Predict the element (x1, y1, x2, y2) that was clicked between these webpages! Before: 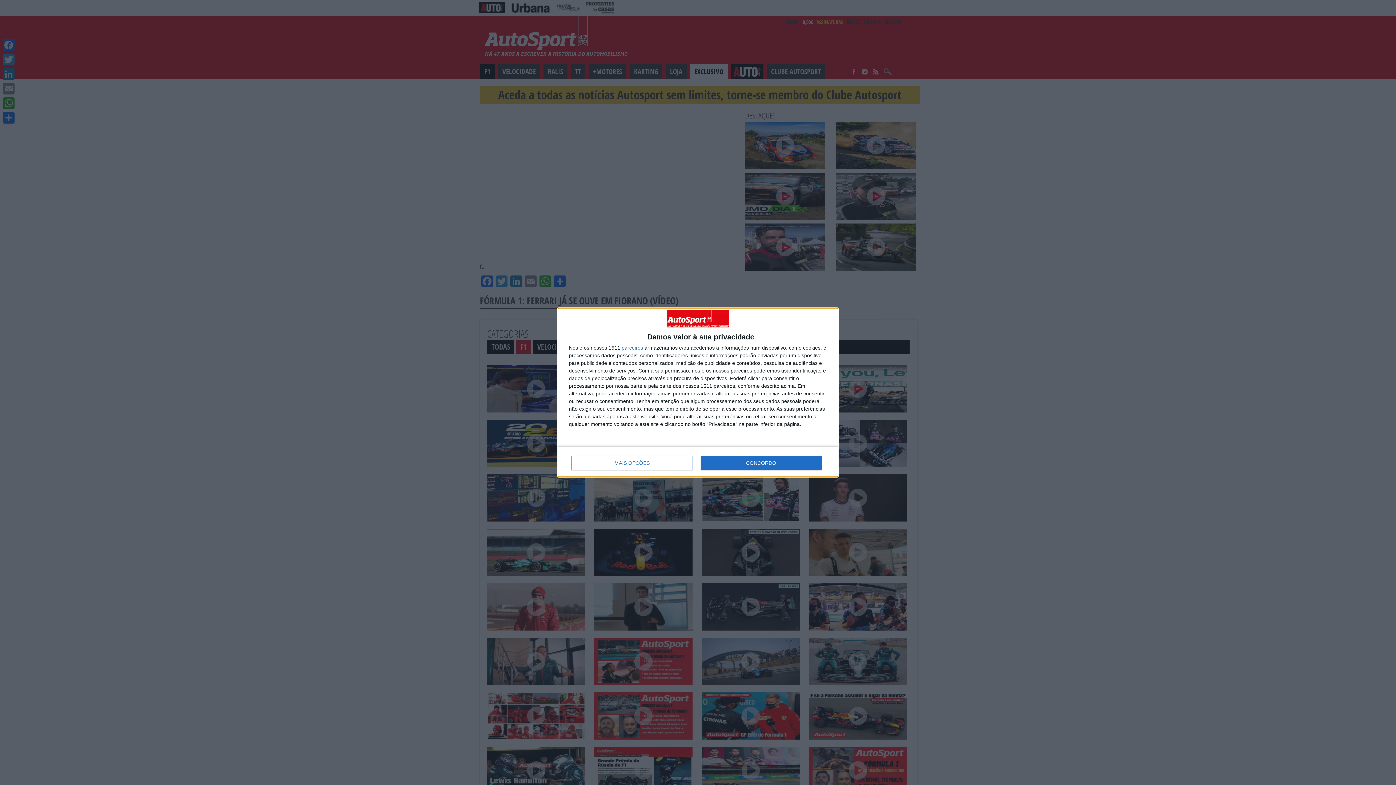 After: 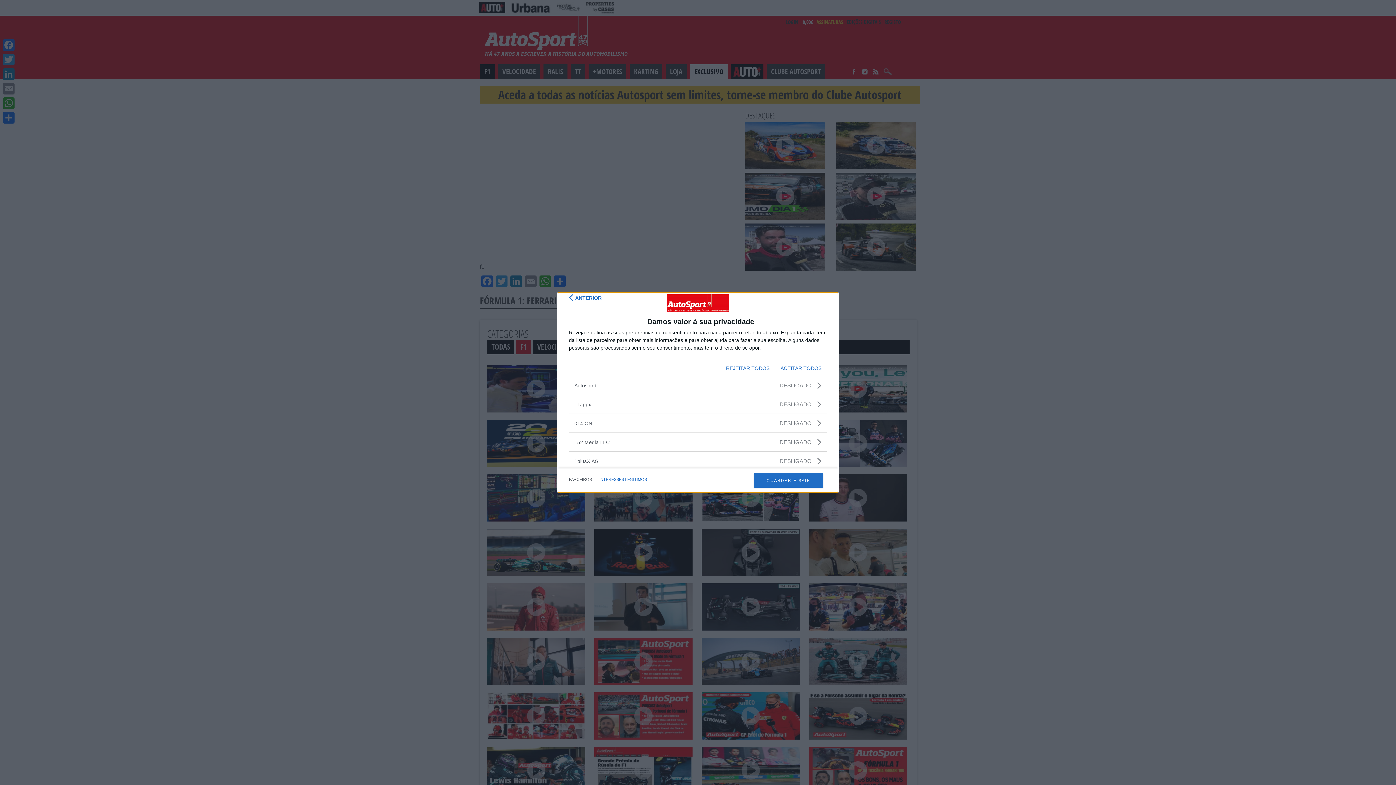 Action: bbox: (621, 345, 643, 350) label: parceiros